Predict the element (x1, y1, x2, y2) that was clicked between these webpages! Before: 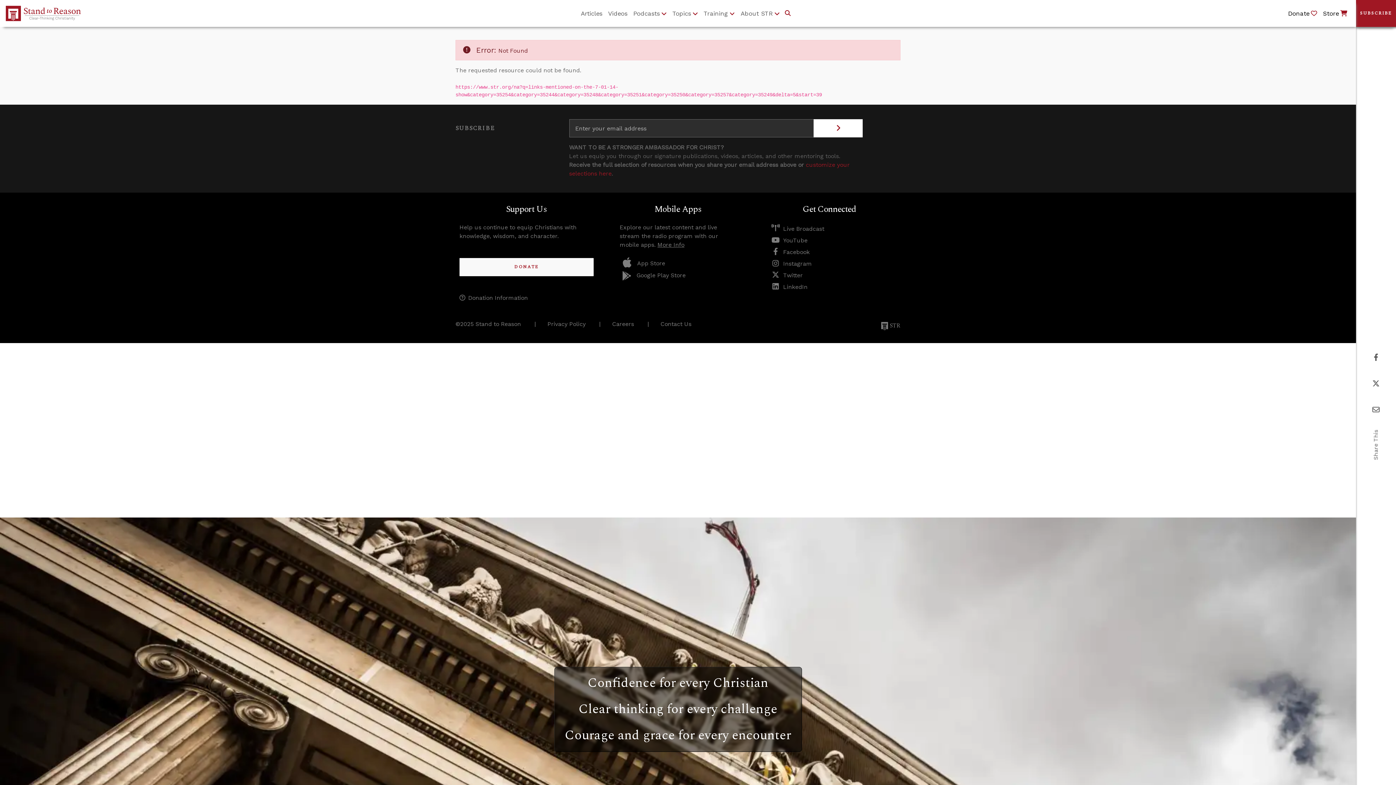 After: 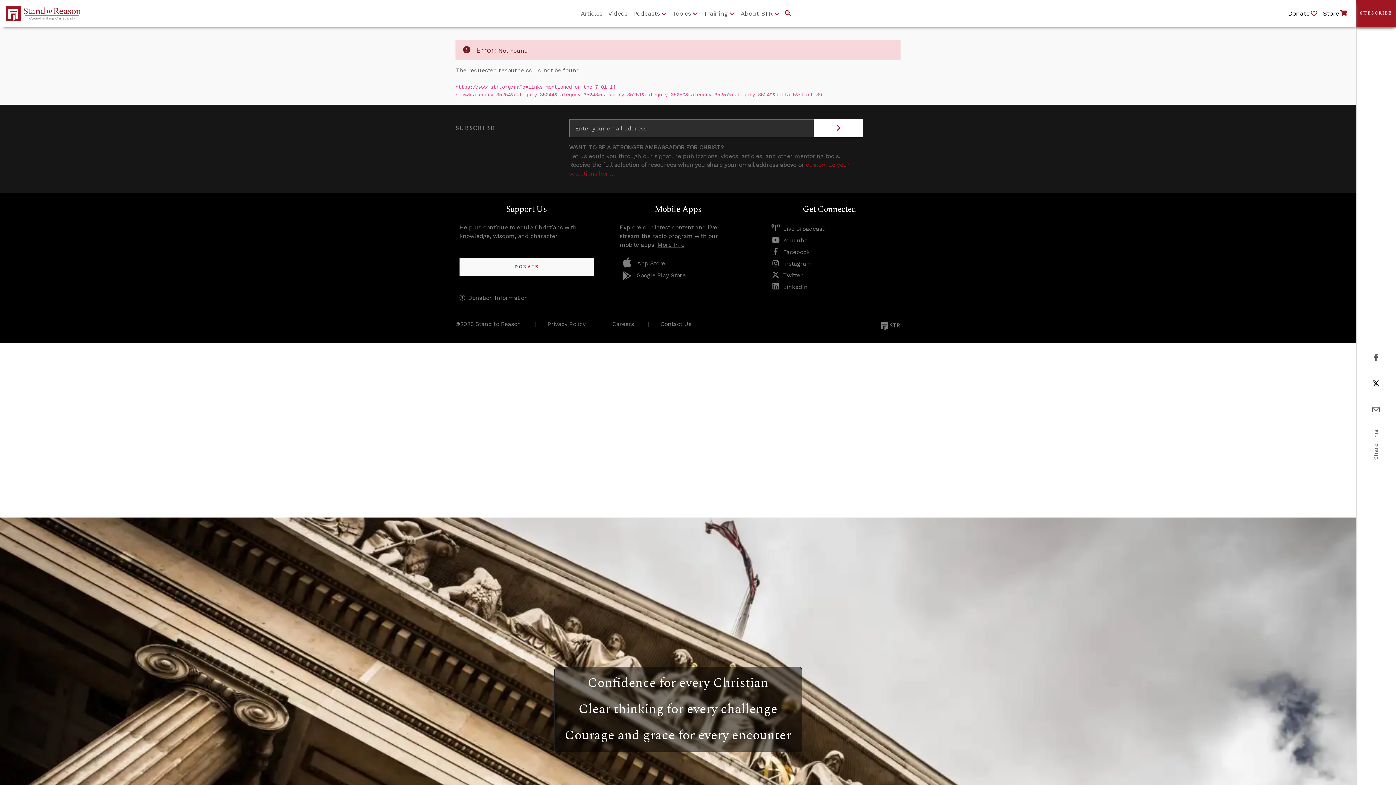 Action: label: Share this page on Twitter bbox: (1372, 380, 1380, 387)